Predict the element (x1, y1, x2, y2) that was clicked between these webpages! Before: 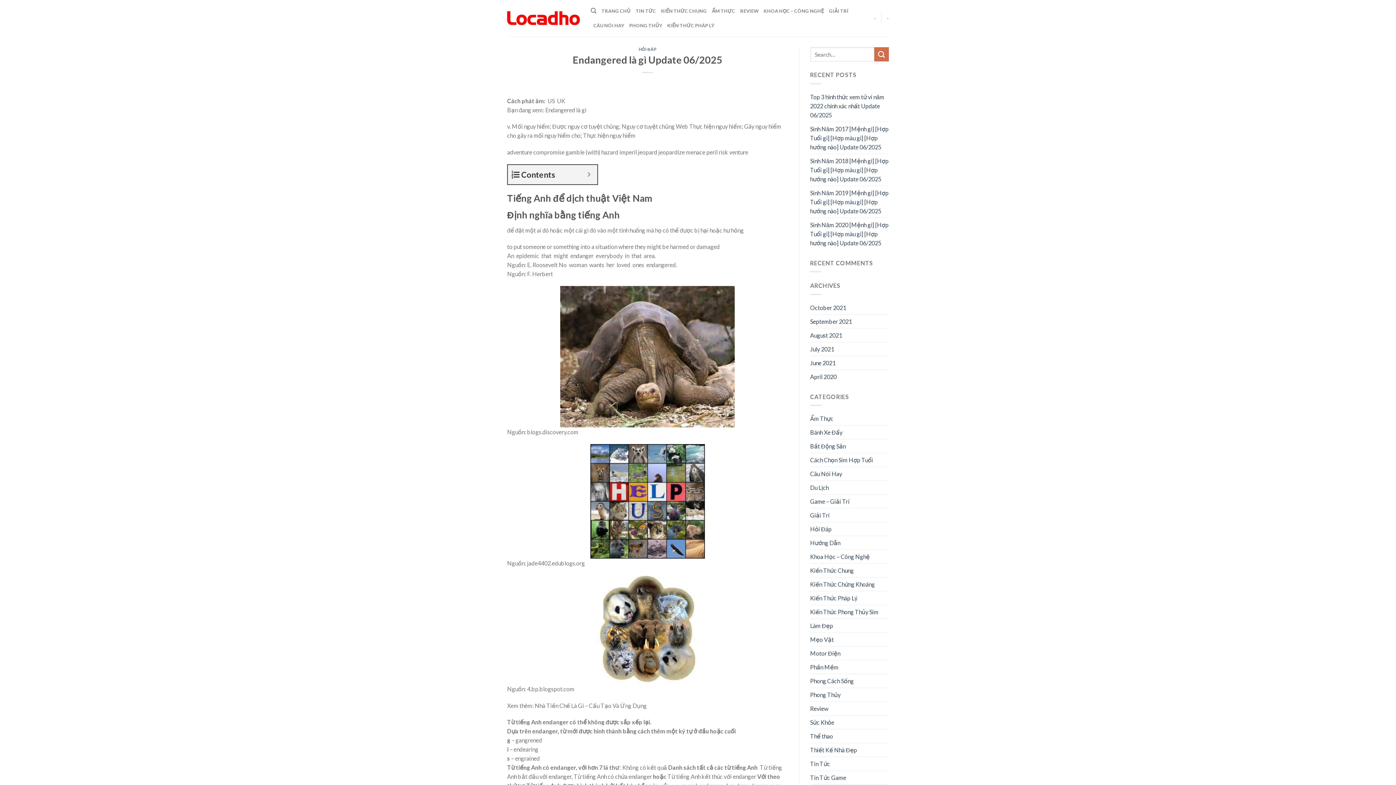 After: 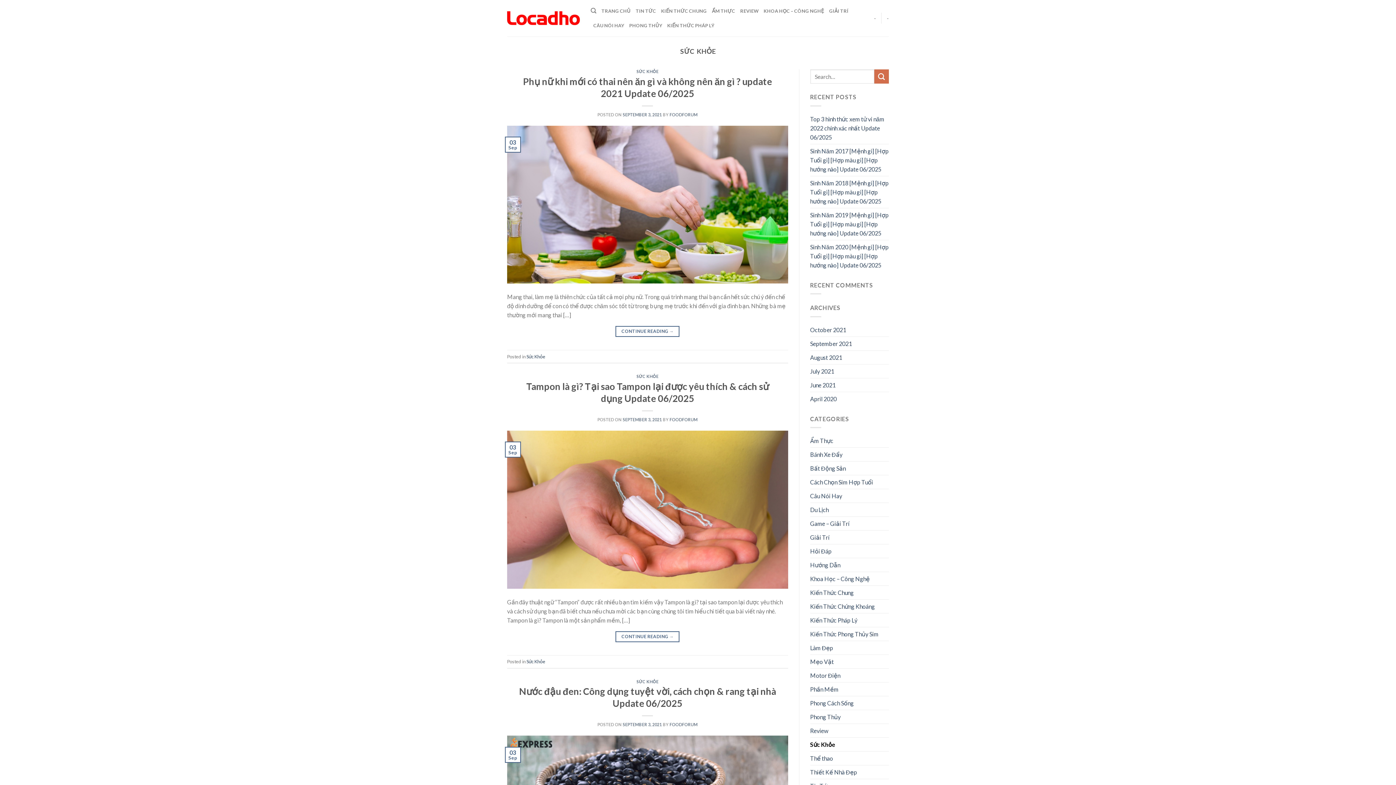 Action: bbox: (810, 716, 834, 729) label: Sức Khỏe